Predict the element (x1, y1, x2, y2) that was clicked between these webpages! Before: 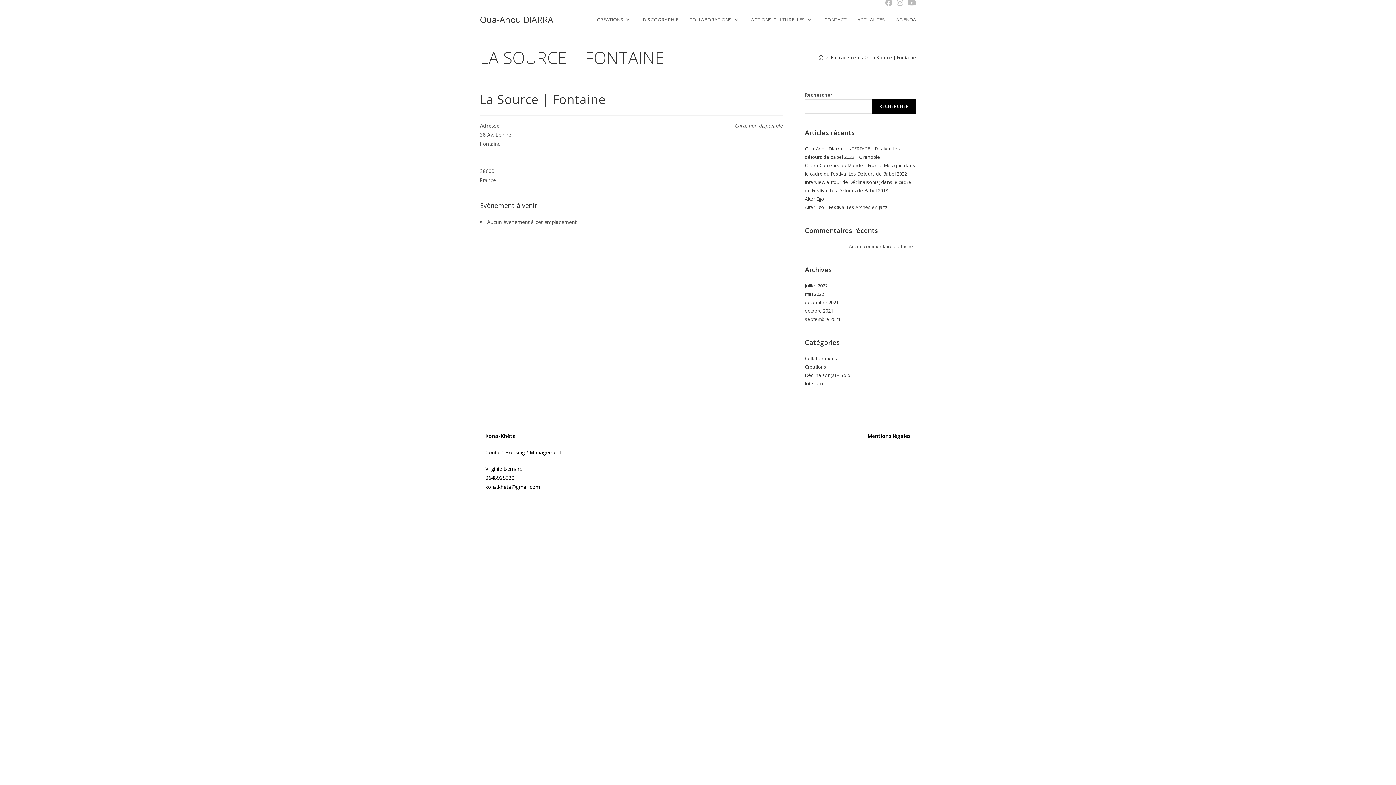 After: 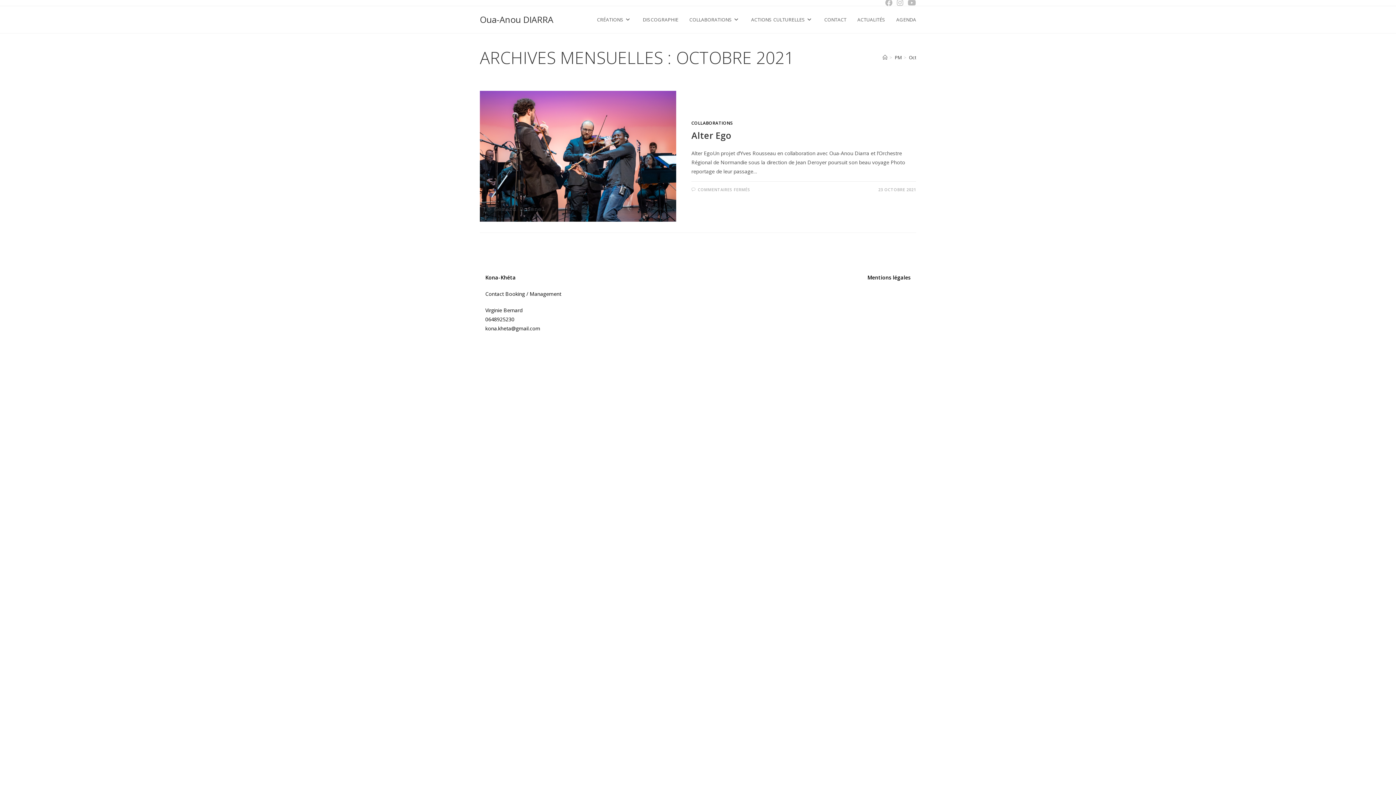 Action: bbox: (805, 307, 833, 314) label: octobre 2021